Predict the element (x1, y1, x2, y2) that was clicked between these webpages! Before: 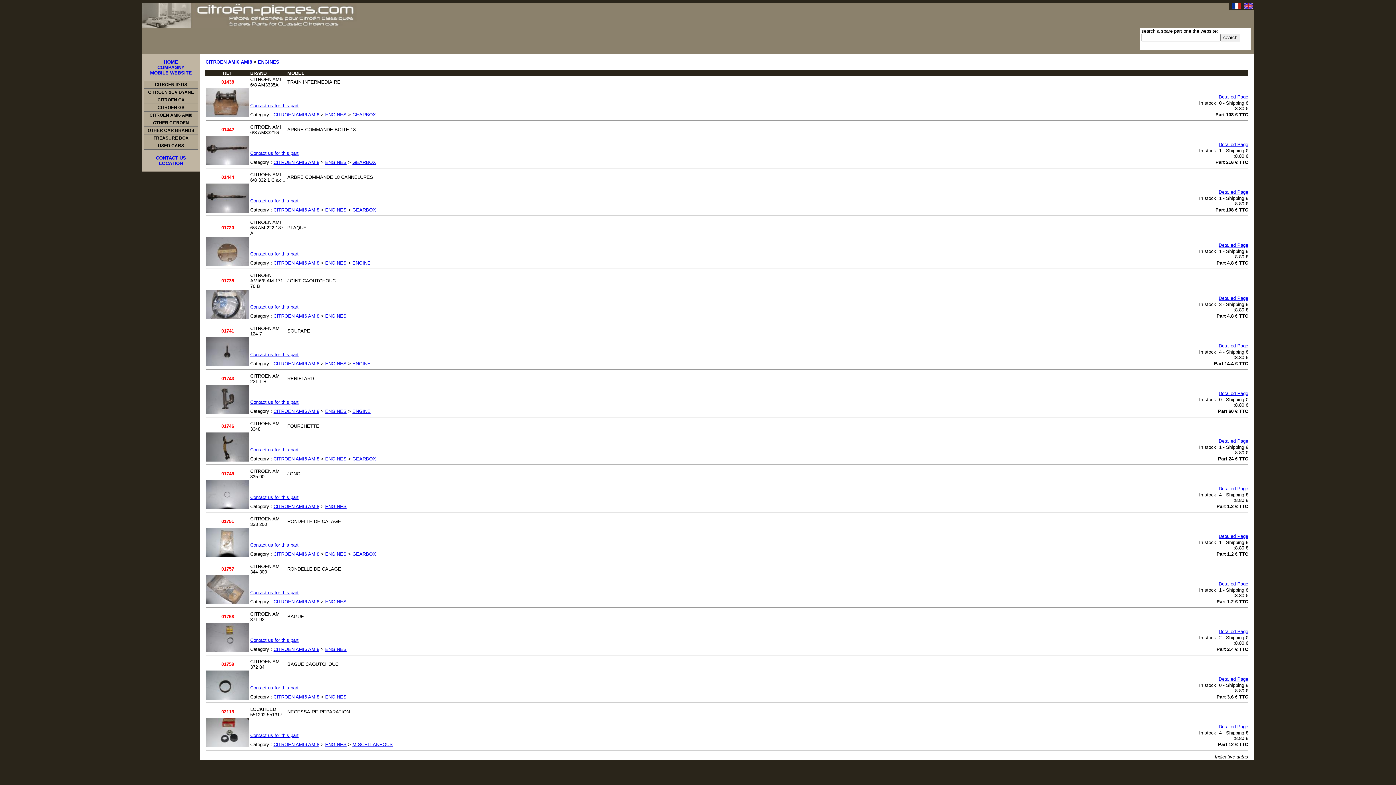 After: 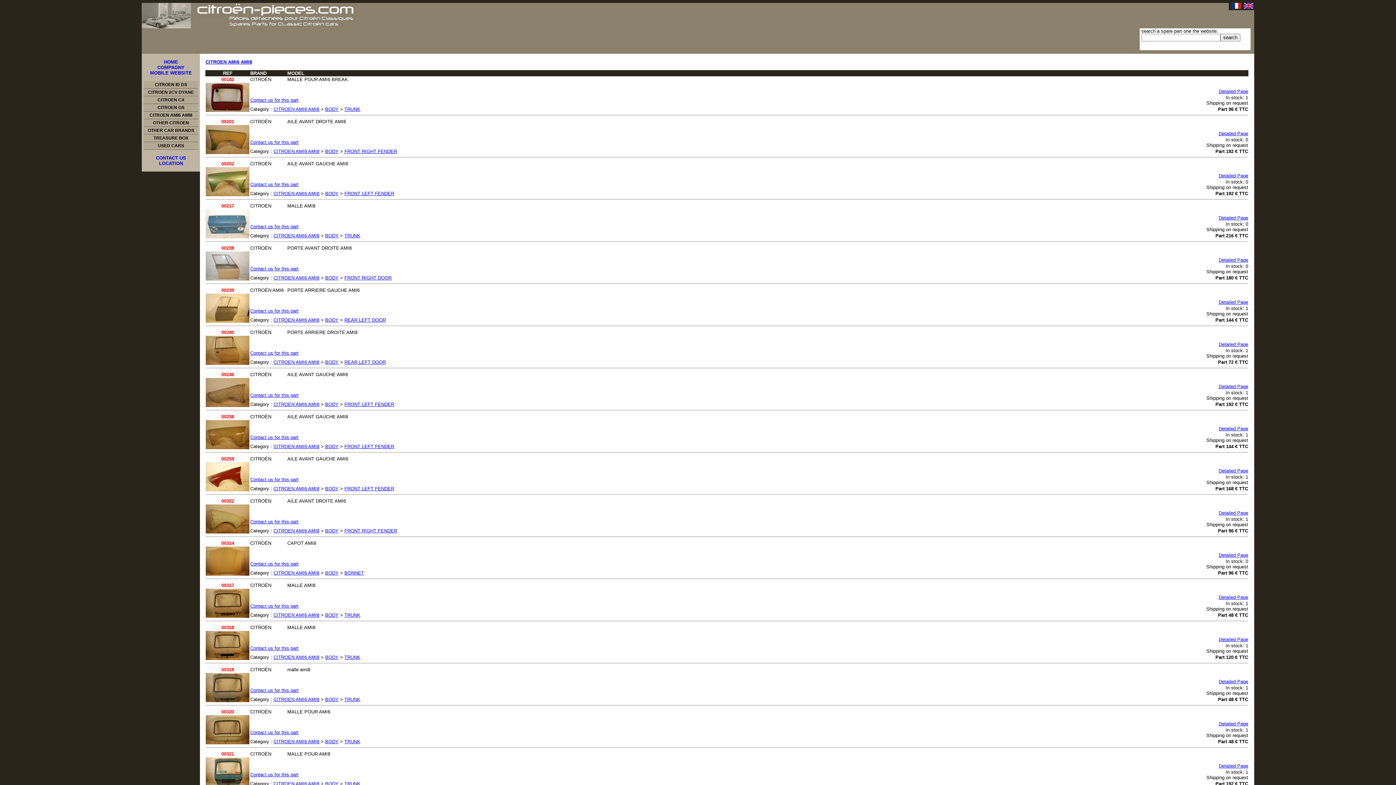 Action: bbox: (273, 207, 319, 212) label: CITROEN AMI6 AMI8